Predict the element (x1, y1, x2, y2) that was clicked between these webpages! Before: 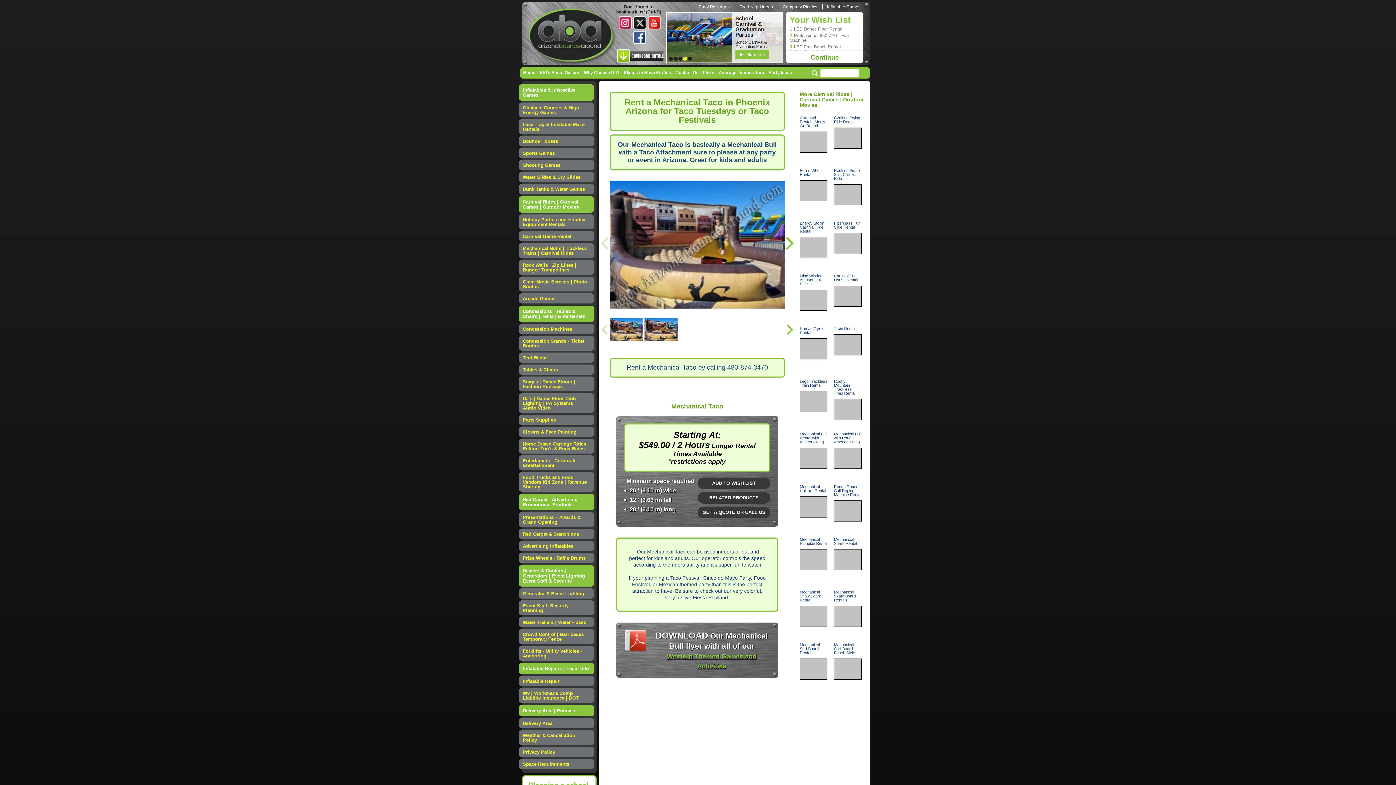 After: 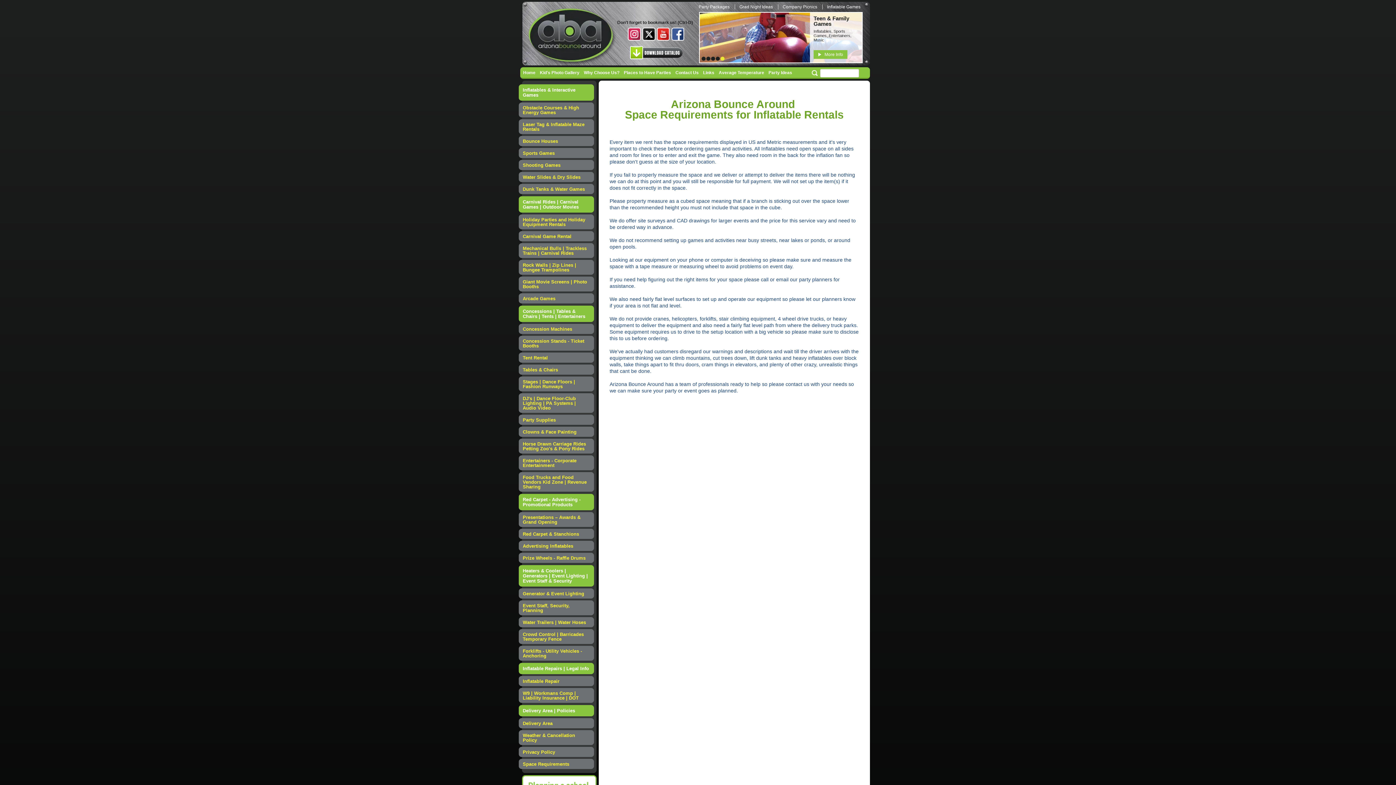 Action: label: Space Requirements bbox: (518, 759, 594, 769)